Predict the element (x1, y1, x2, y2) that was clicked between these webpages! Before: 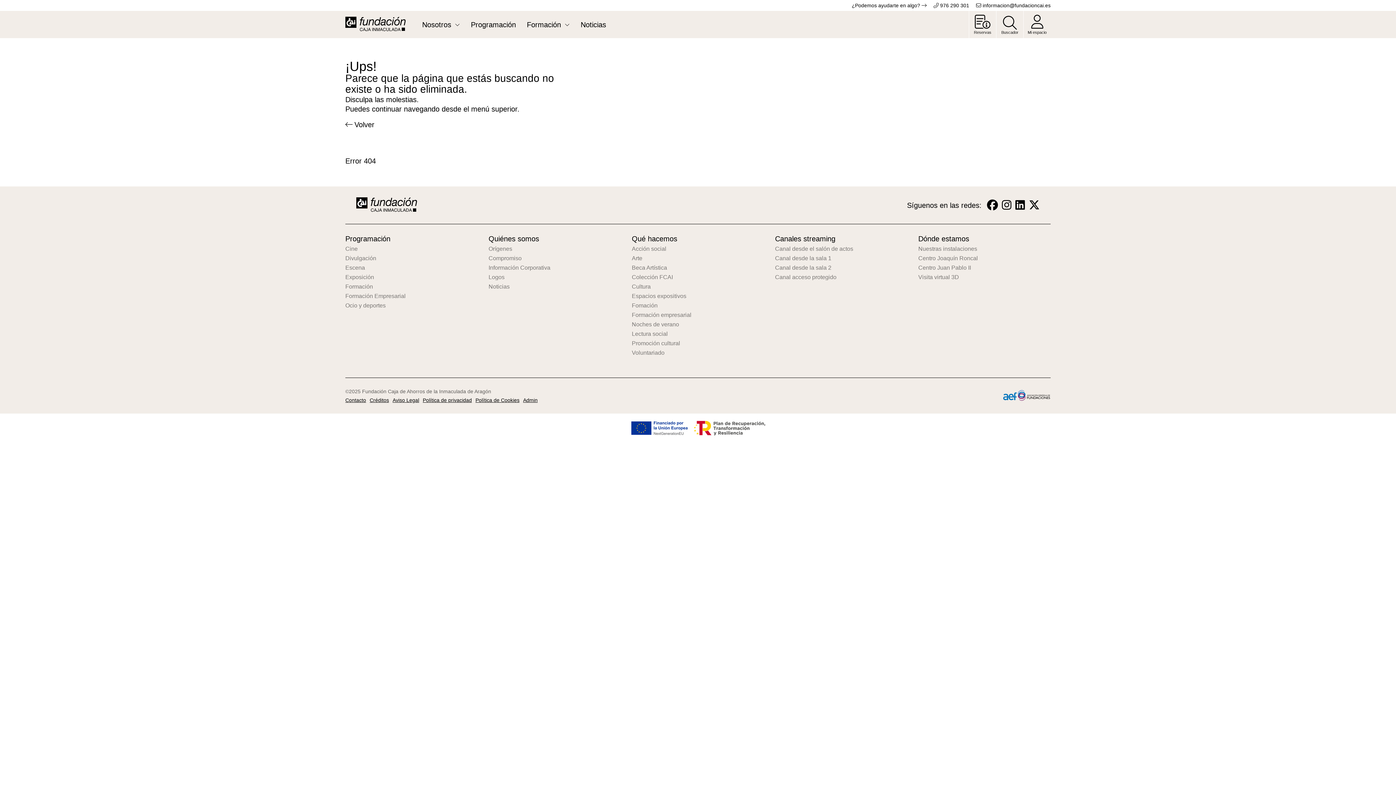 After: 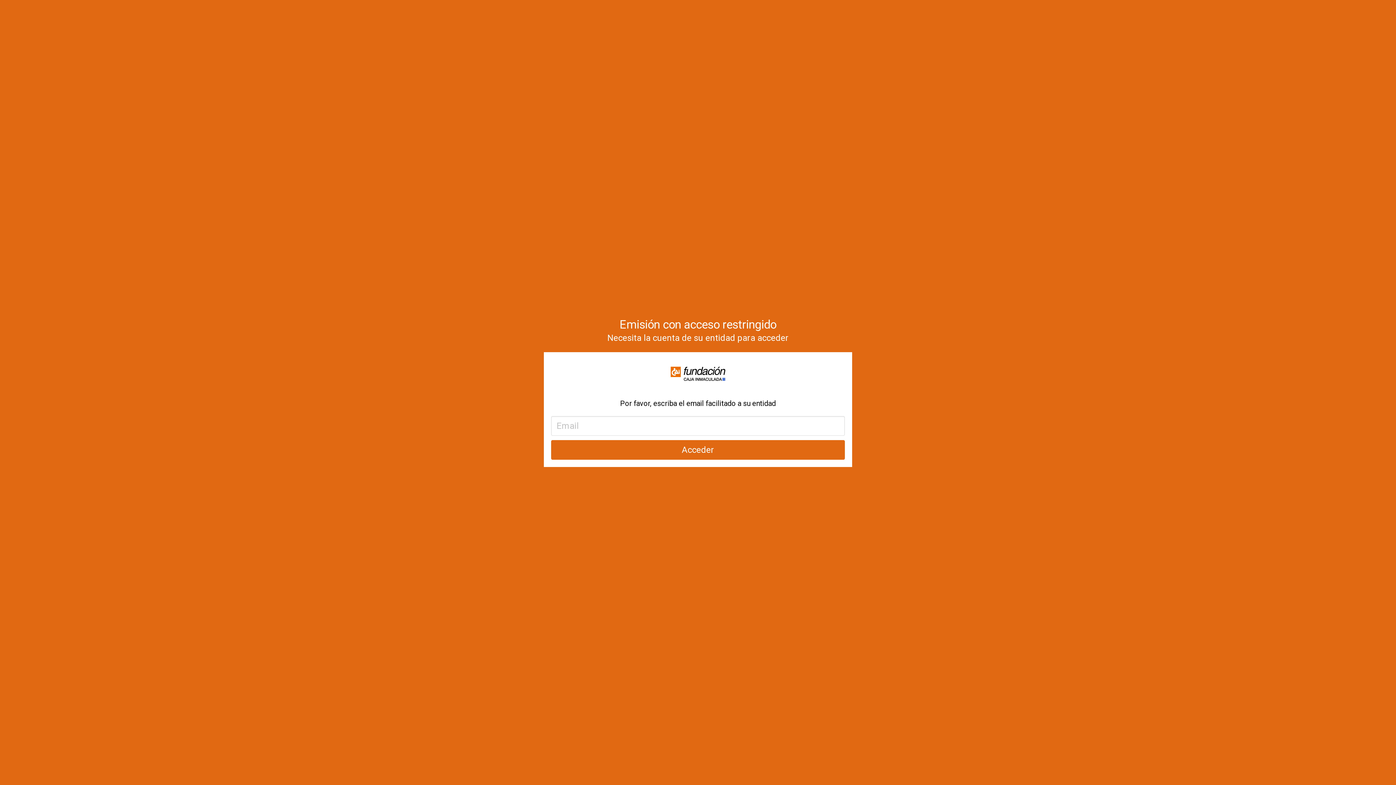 Action: bbox: (775, 274, 907, 280) label: Canal acceso protegido